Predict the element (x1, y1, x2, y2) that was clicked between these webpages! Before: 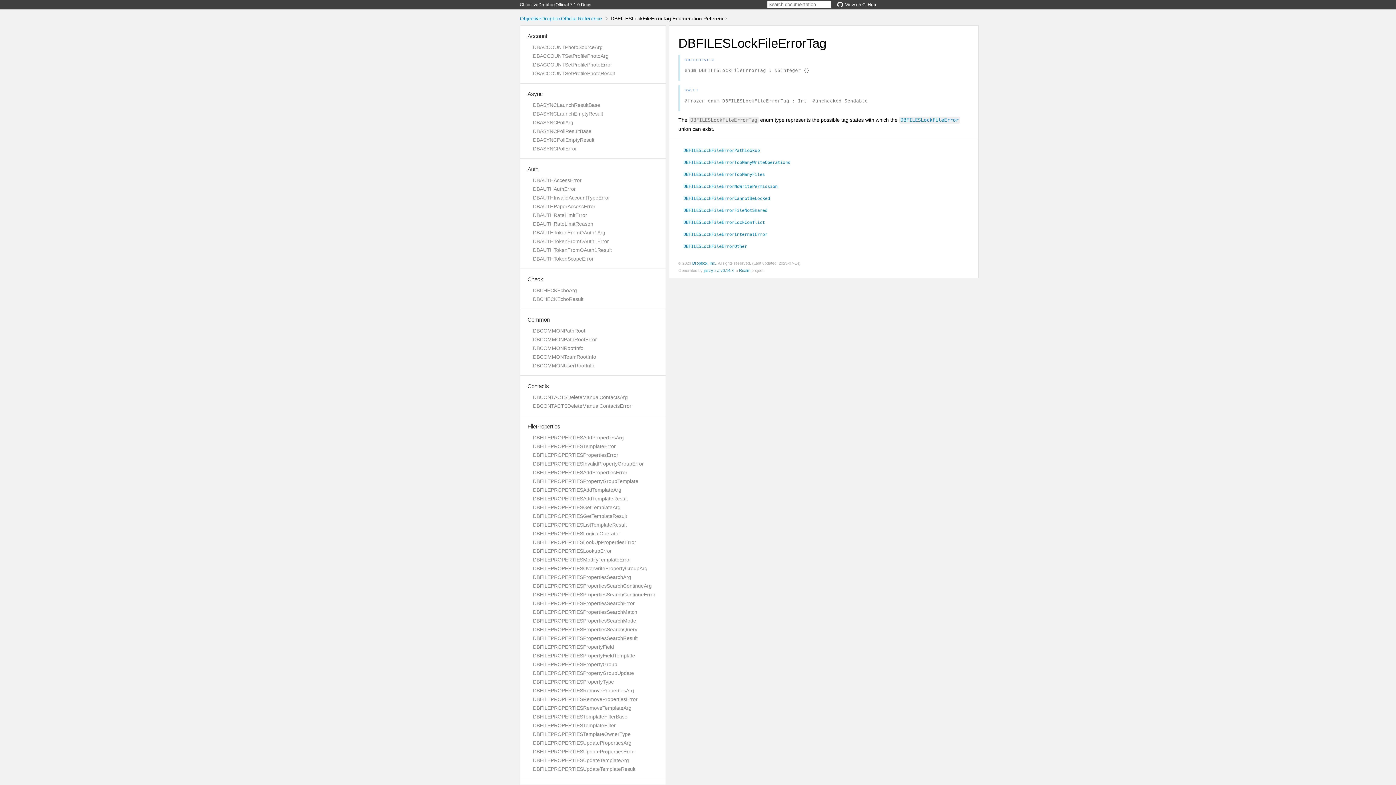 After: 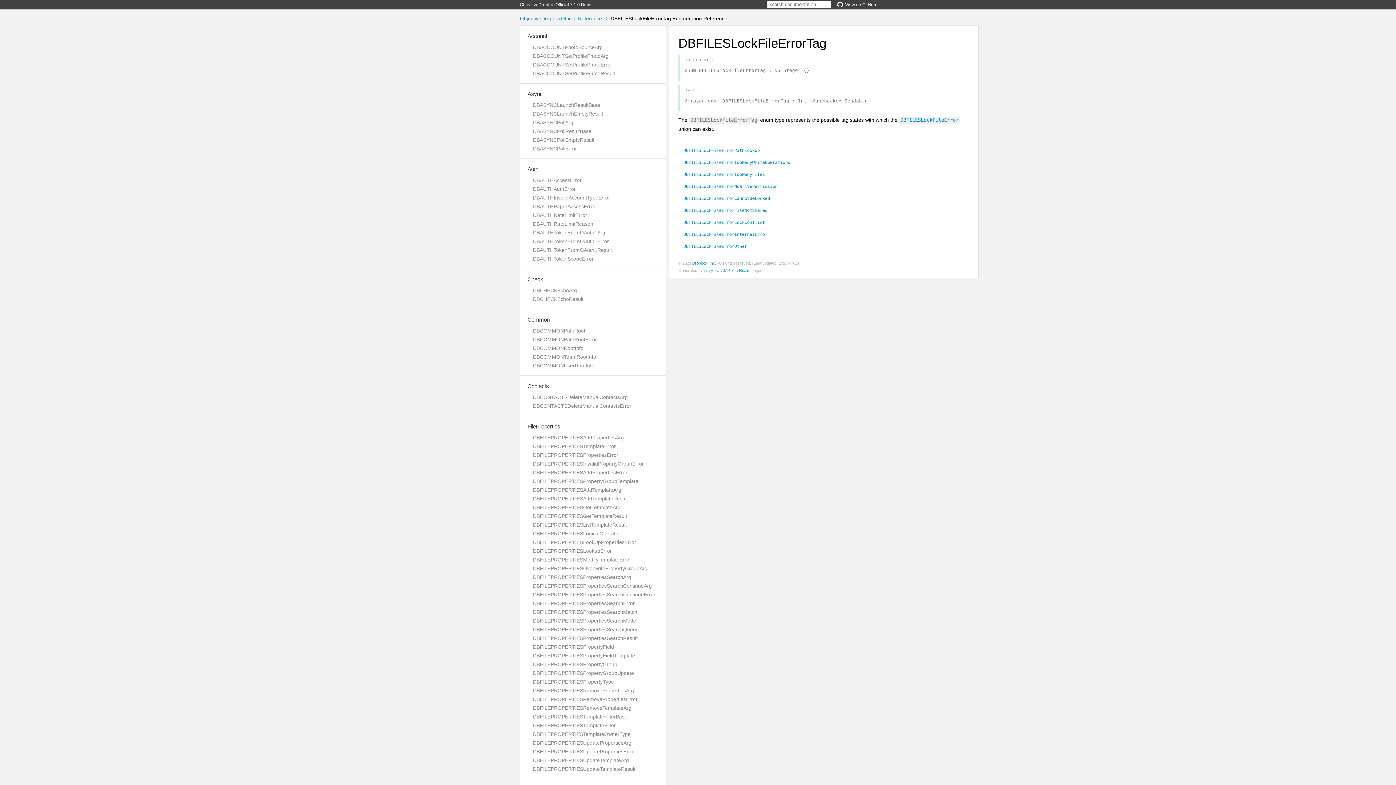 Action: bbox: (677, 216, 969, 241)